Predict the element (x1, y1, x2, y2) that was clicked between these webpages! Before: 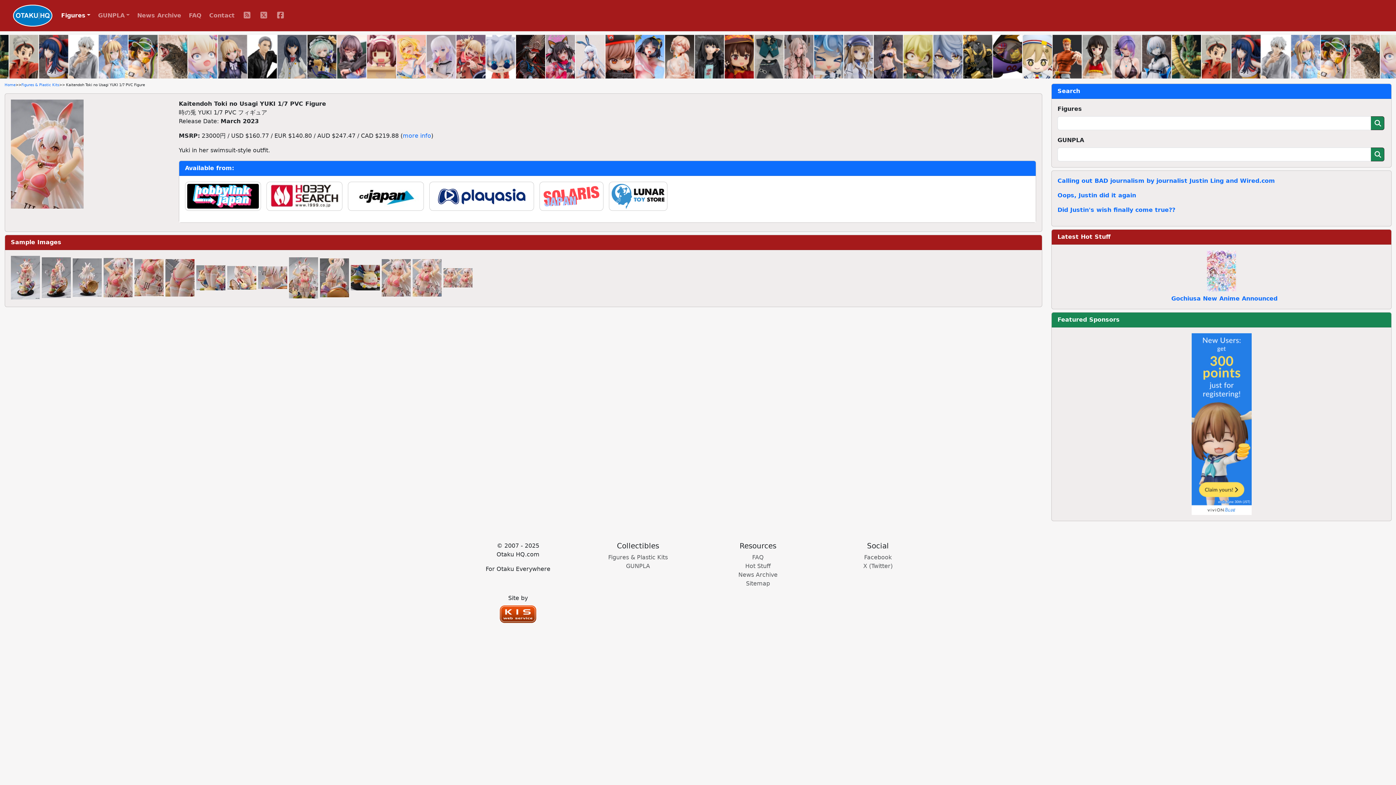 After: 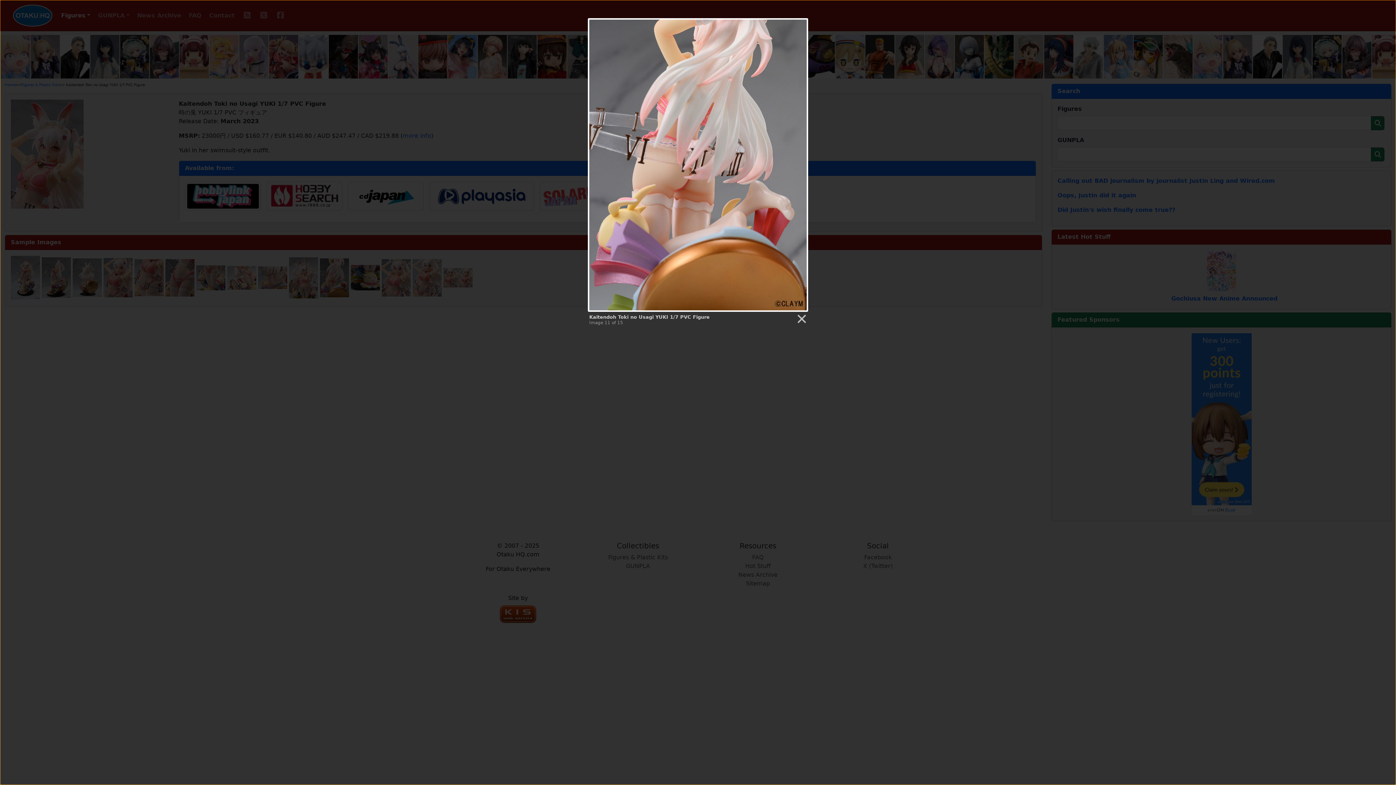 Action: bbox: (319, 274, 349, 281)